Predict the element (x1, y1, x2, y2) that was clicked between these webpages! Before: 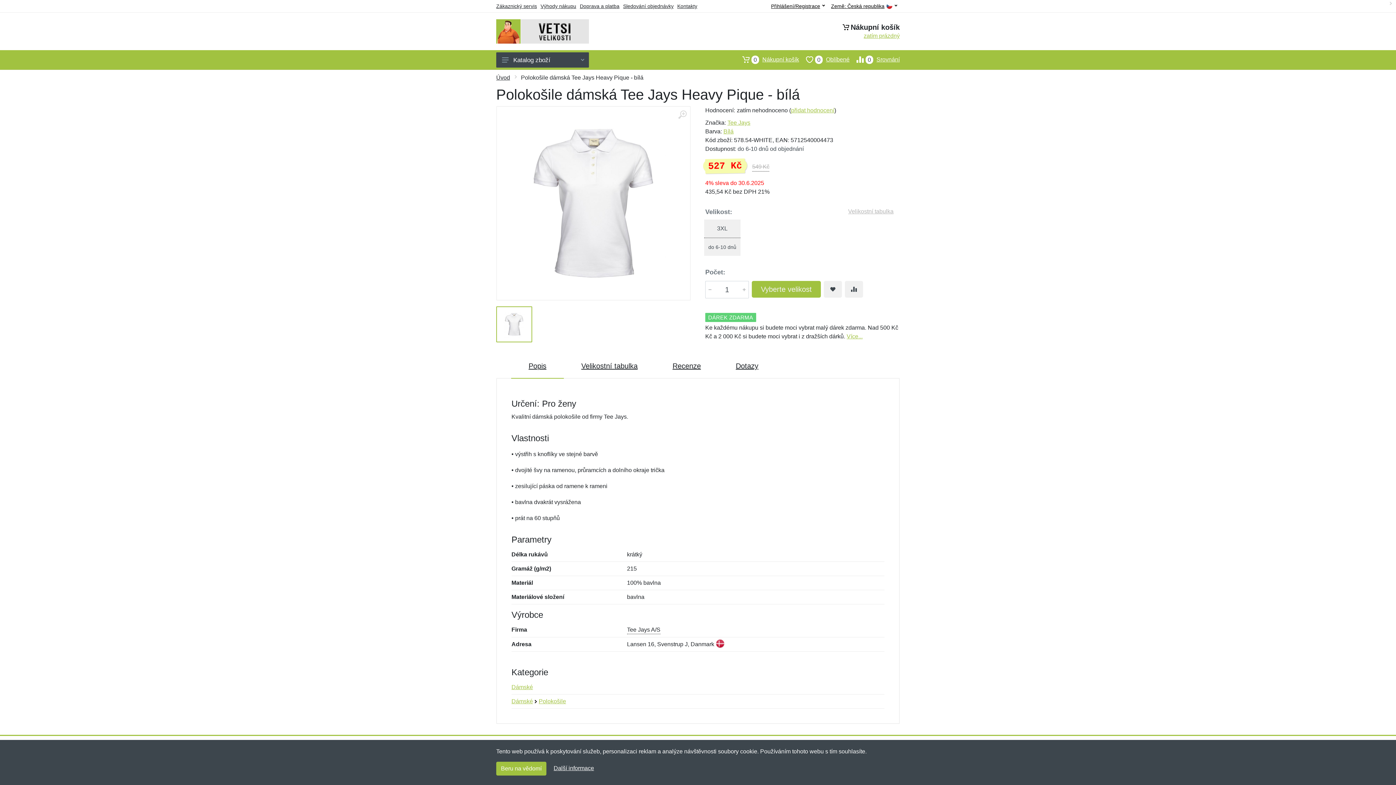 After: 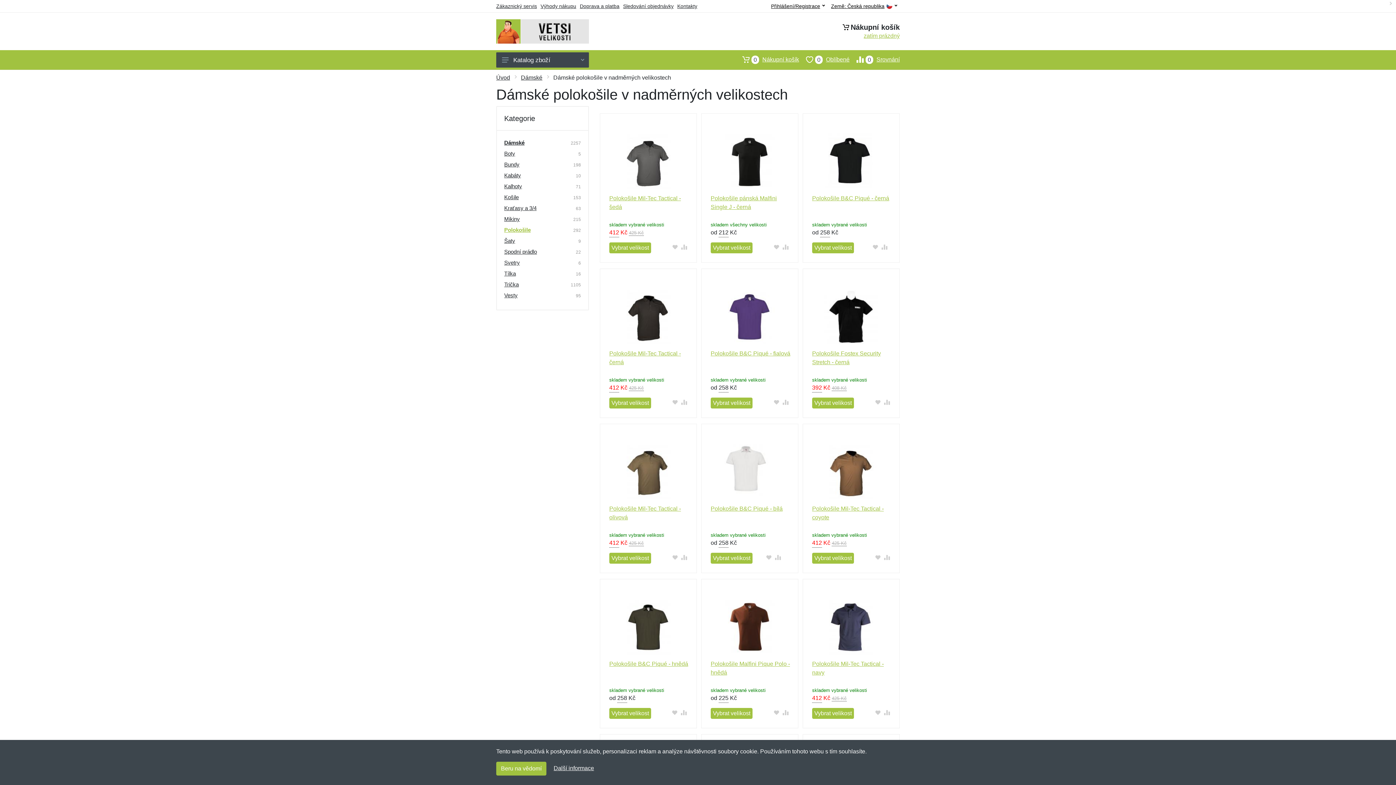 Action: label: Polokošile bbox: (538, 697, 566, 705)